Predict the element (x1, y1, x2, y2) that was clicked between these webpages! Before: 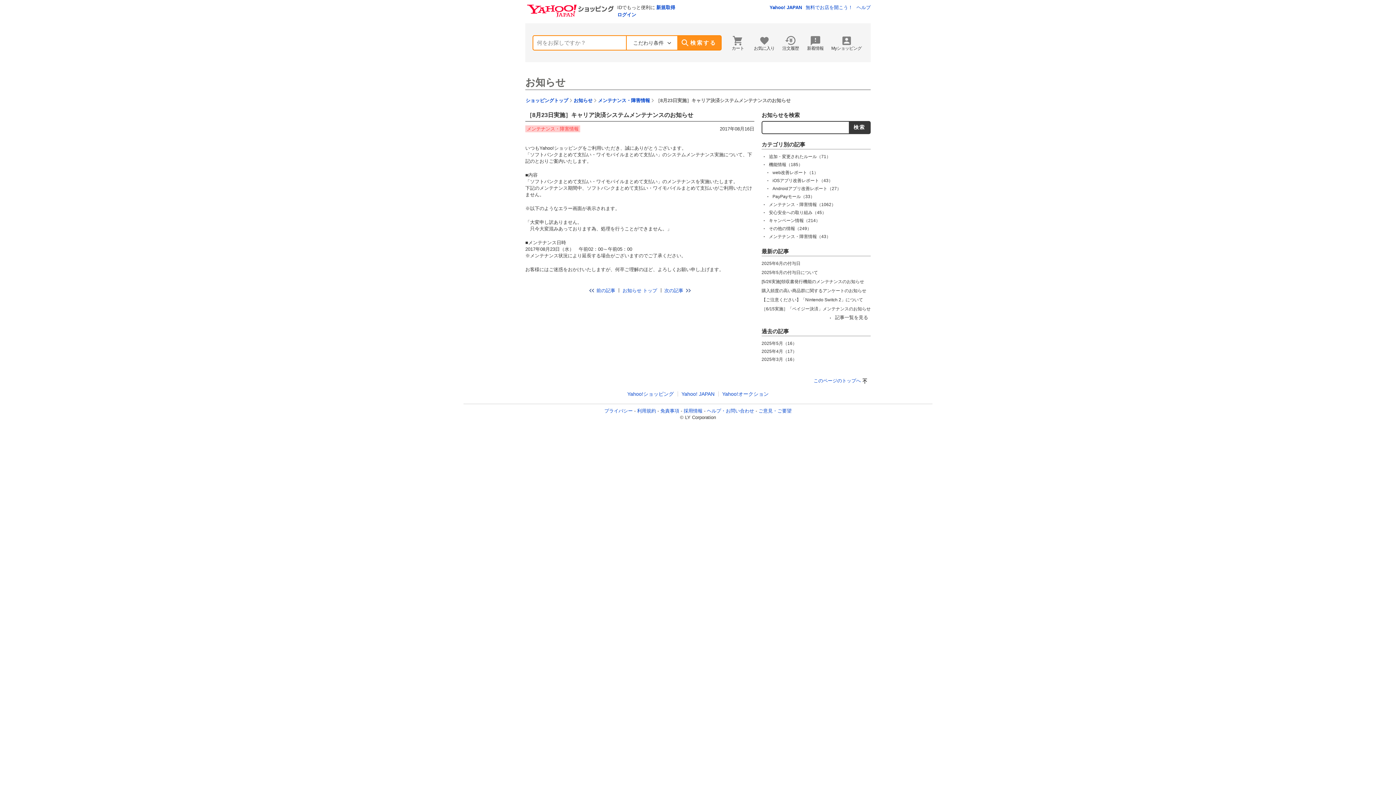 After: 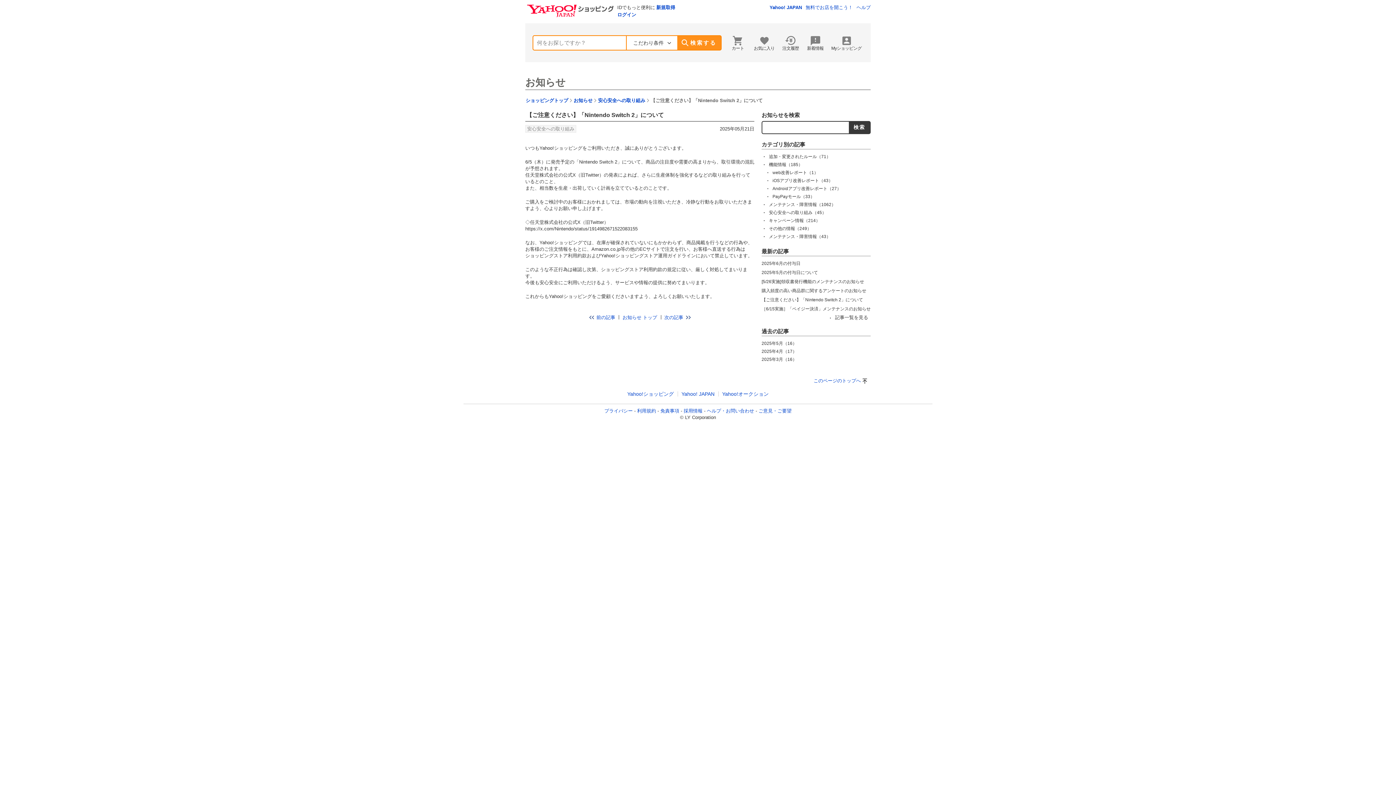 Action: bbox: (761, 297, 863, 302) label: 【ご注意ください】「Nintendo Switch 2」について